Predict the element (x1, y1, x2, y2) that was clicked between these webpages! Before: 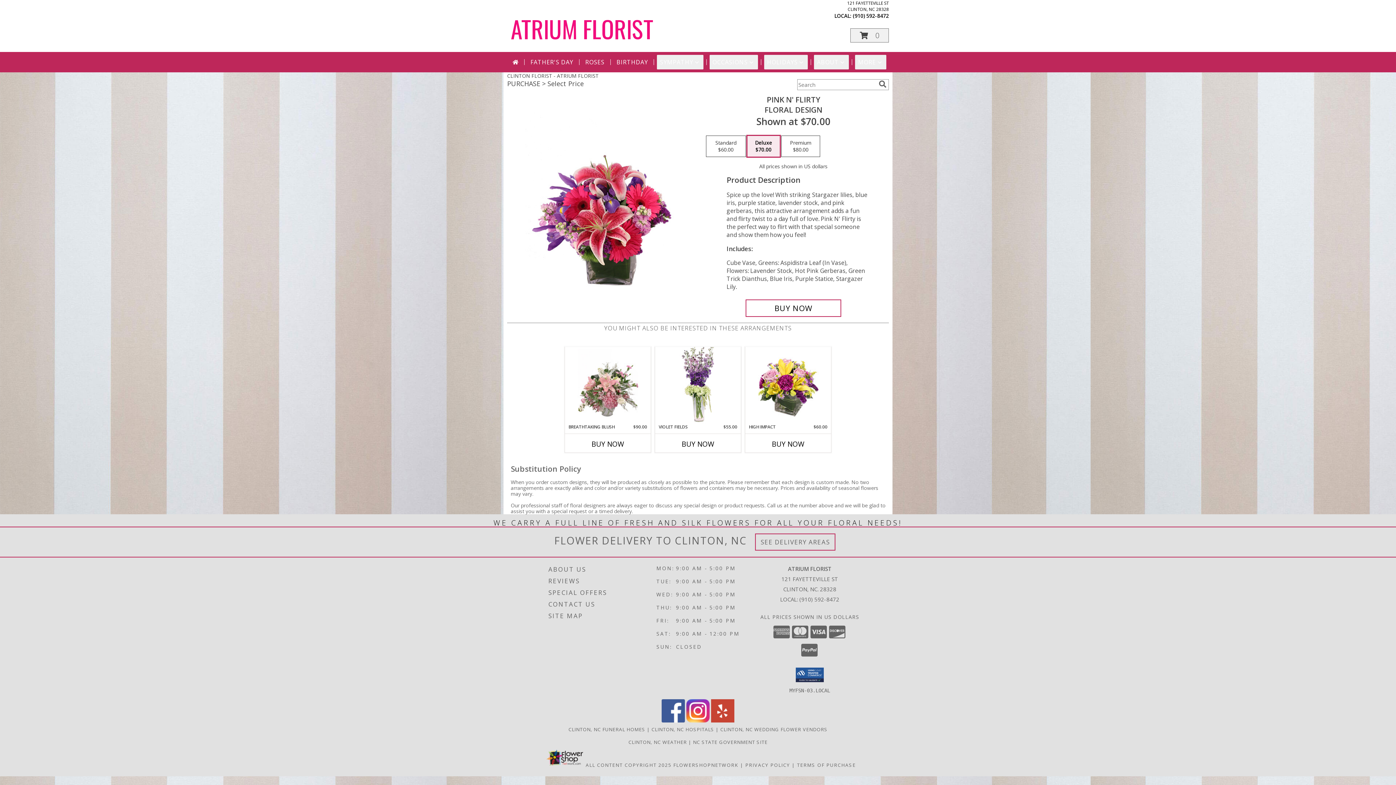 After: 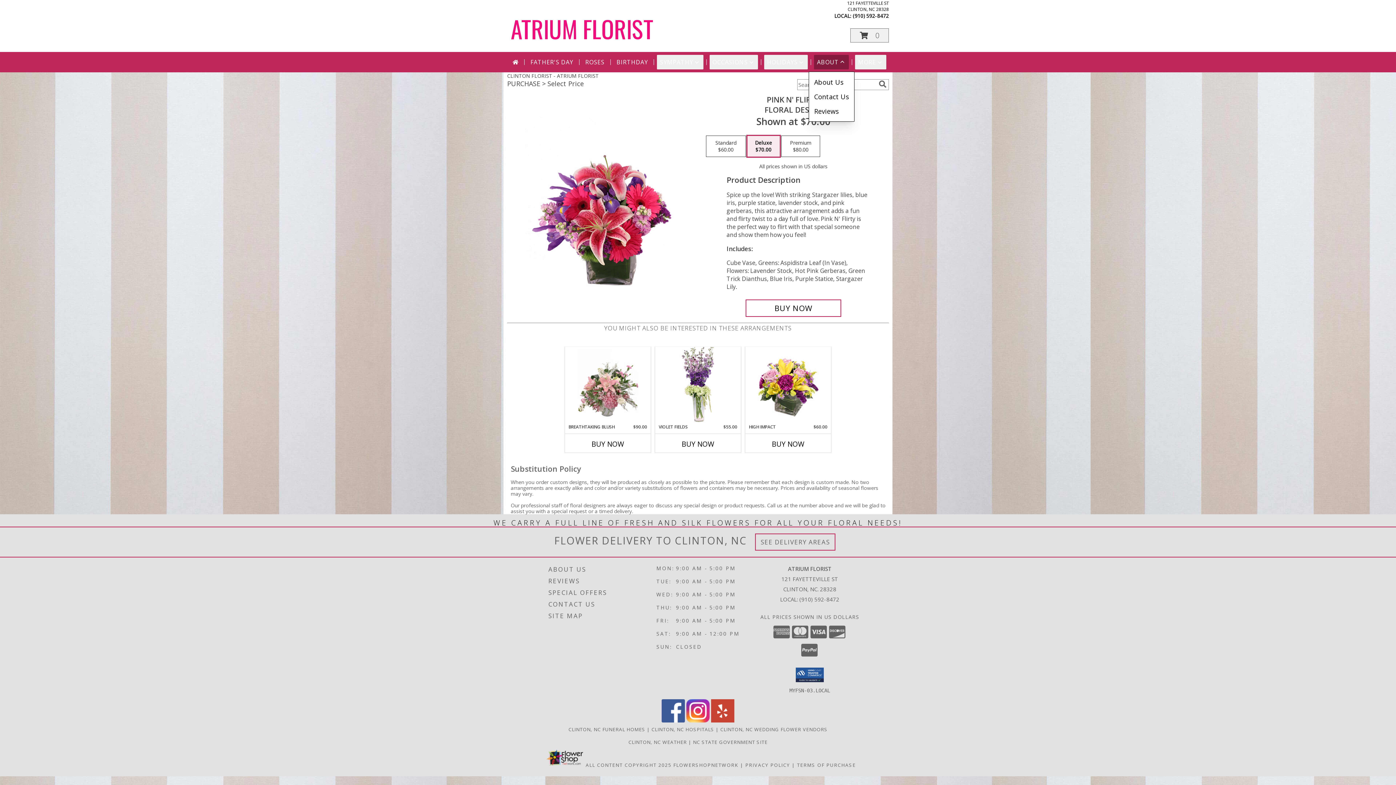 Action: label: ABOUT bbox: (814, 54, 849, 69)